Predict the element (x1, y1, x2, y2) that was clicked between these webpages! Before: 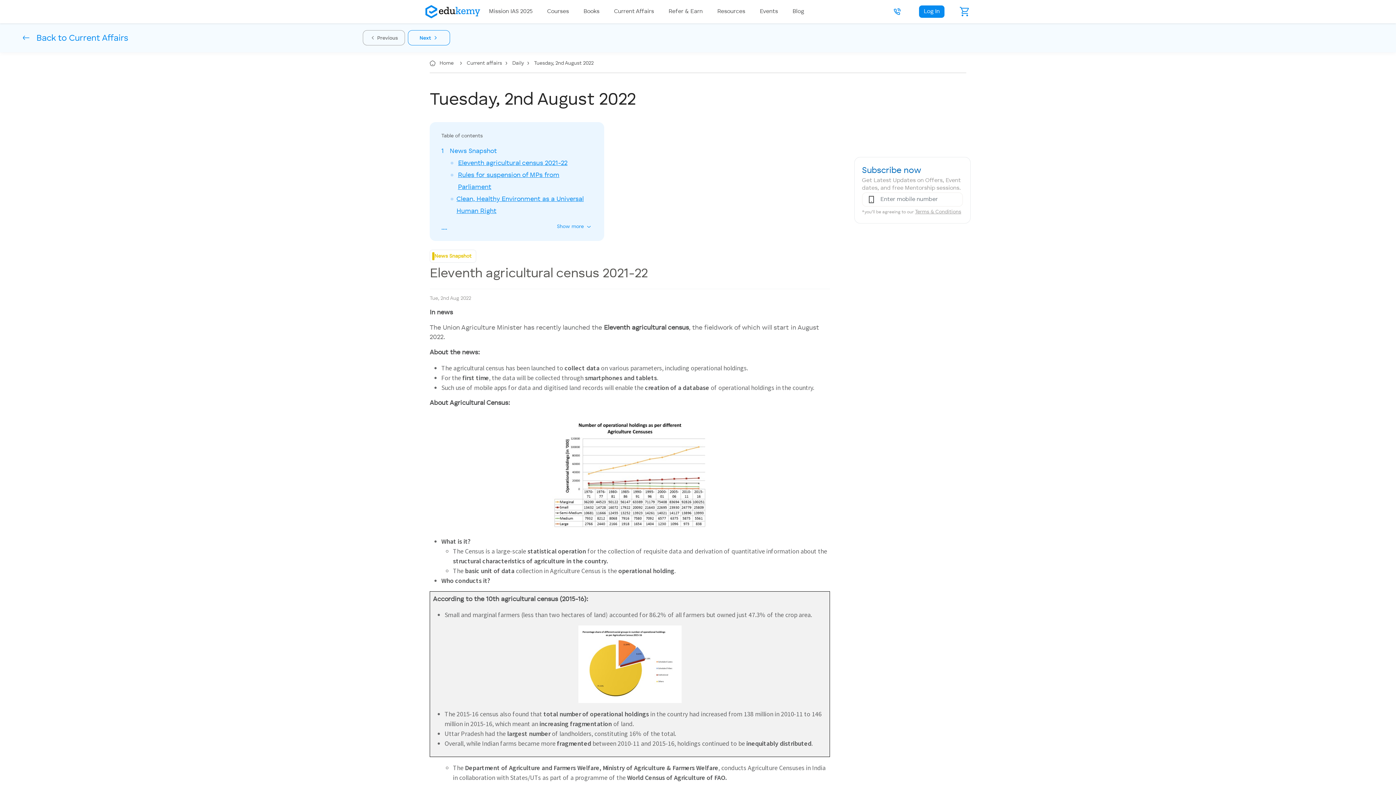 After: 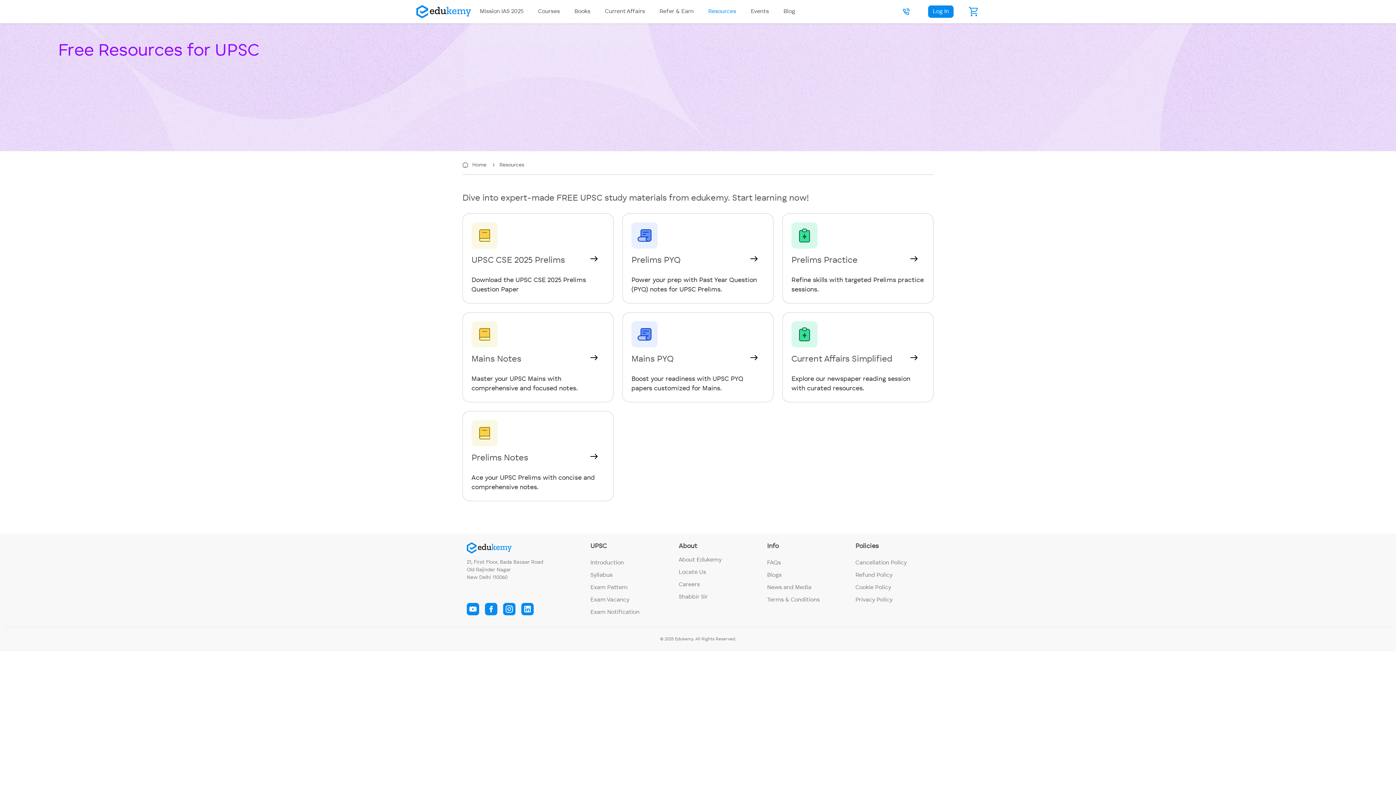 Action: label: Resources bbox: (714, 4, 757, 18)